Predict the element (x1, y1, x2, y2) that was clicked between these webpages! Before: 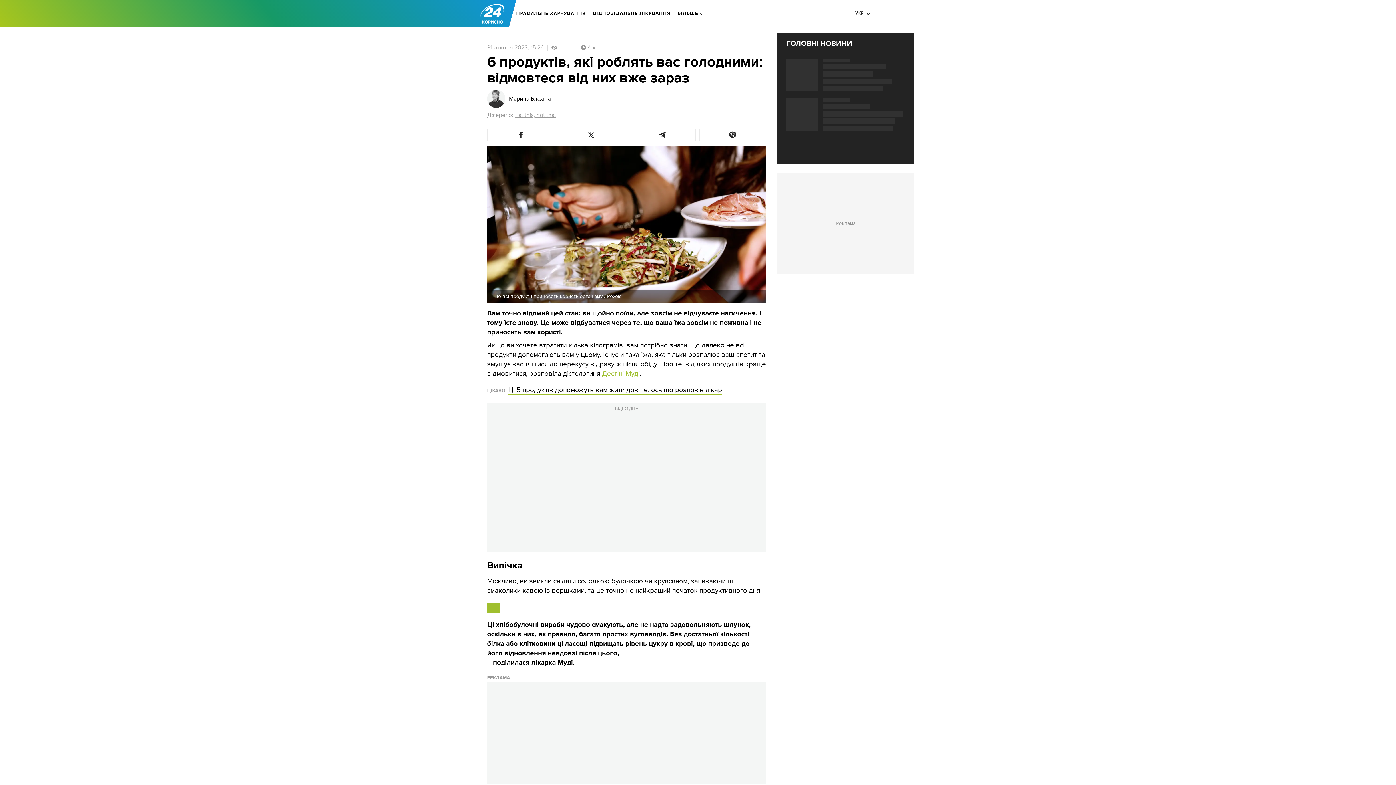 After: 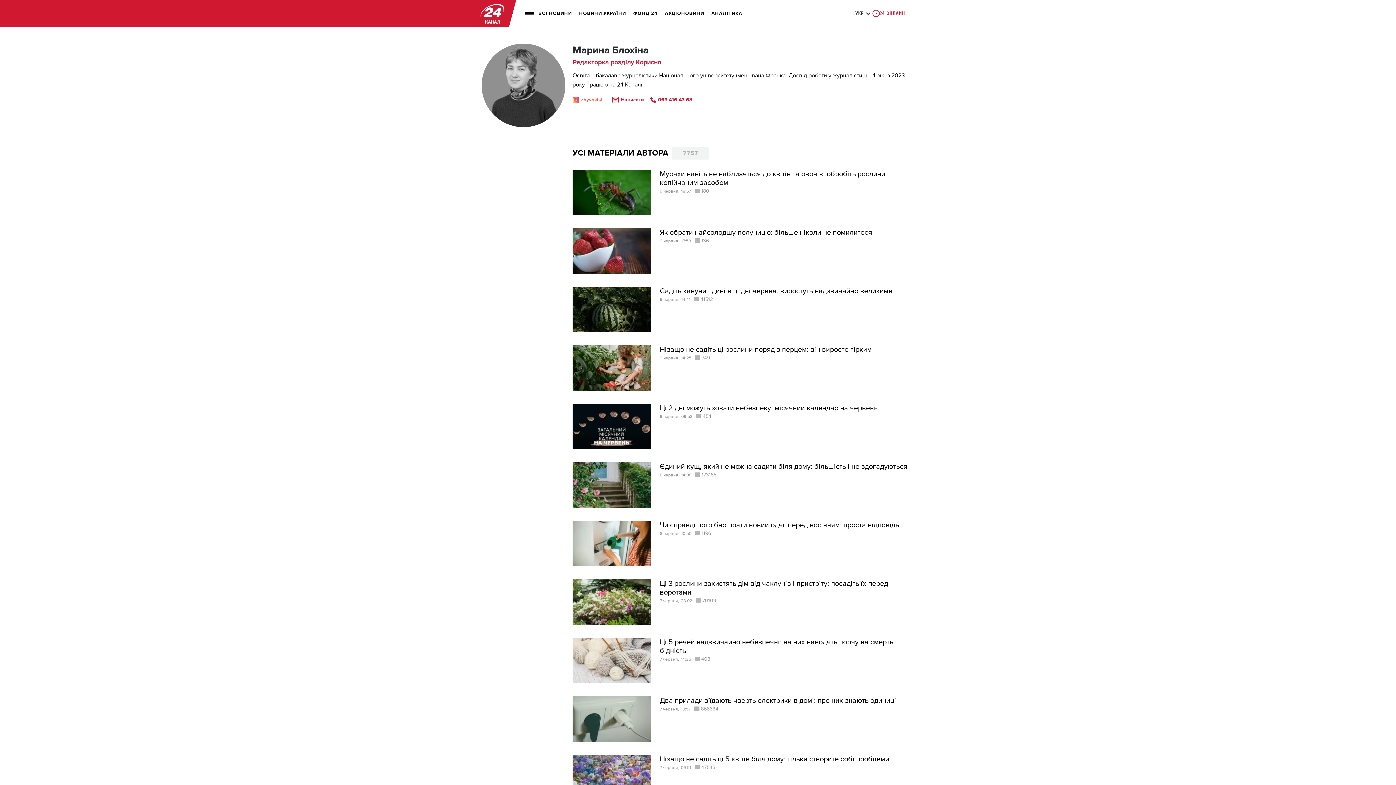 Action: label: Марина Блохіна bbox: (509, 96, 550, 101)